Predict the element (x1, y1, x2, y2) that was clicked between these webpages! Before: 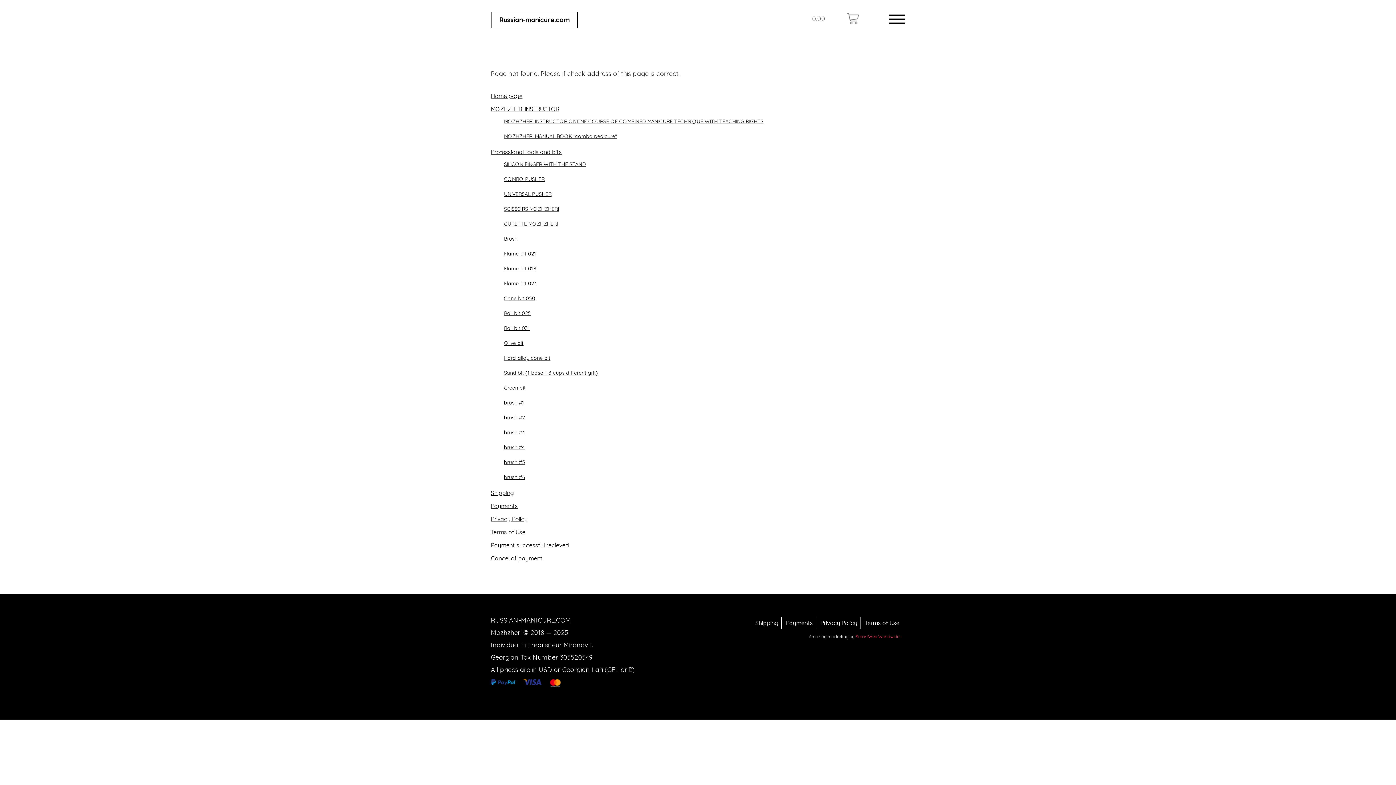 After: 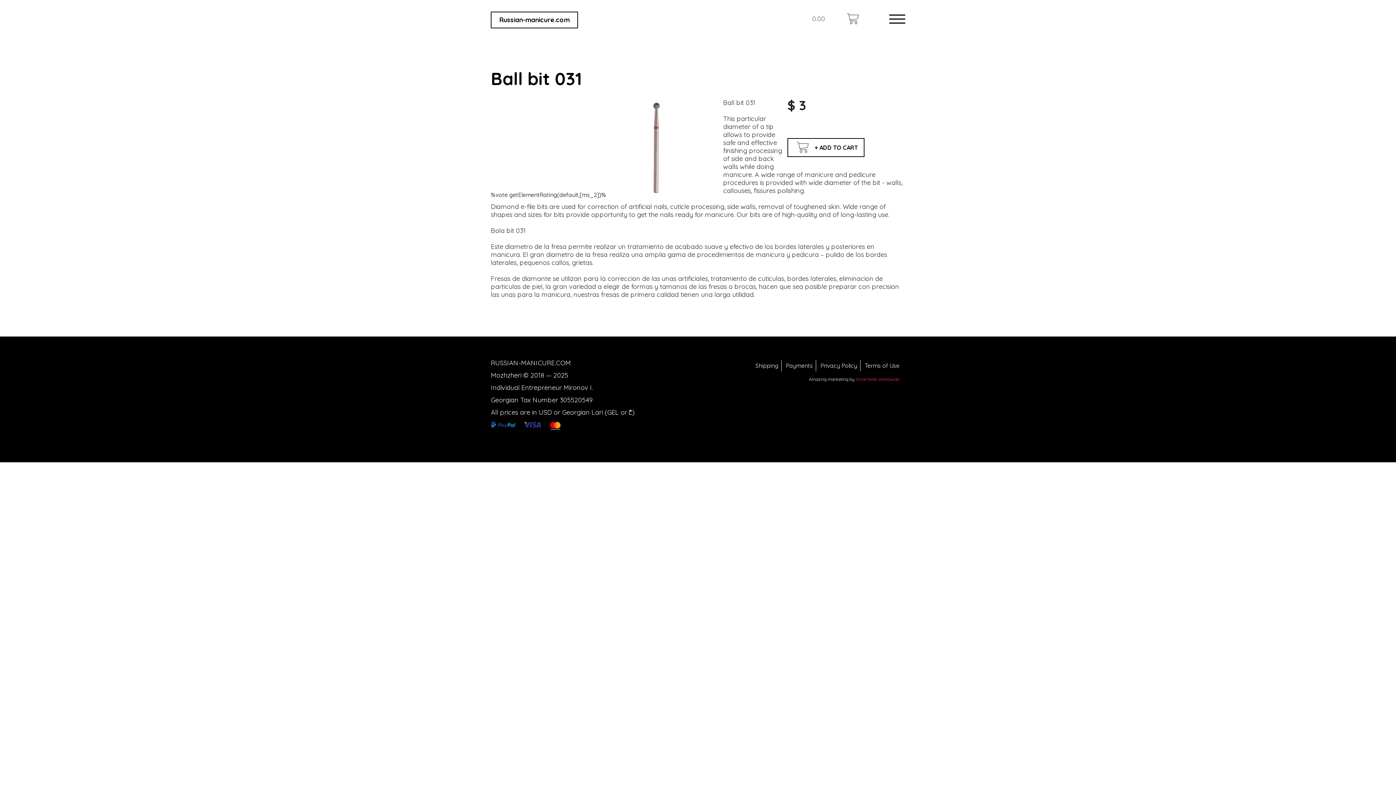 Action: label: Ball bit 031 bbox: (504, 325, 530, 331)